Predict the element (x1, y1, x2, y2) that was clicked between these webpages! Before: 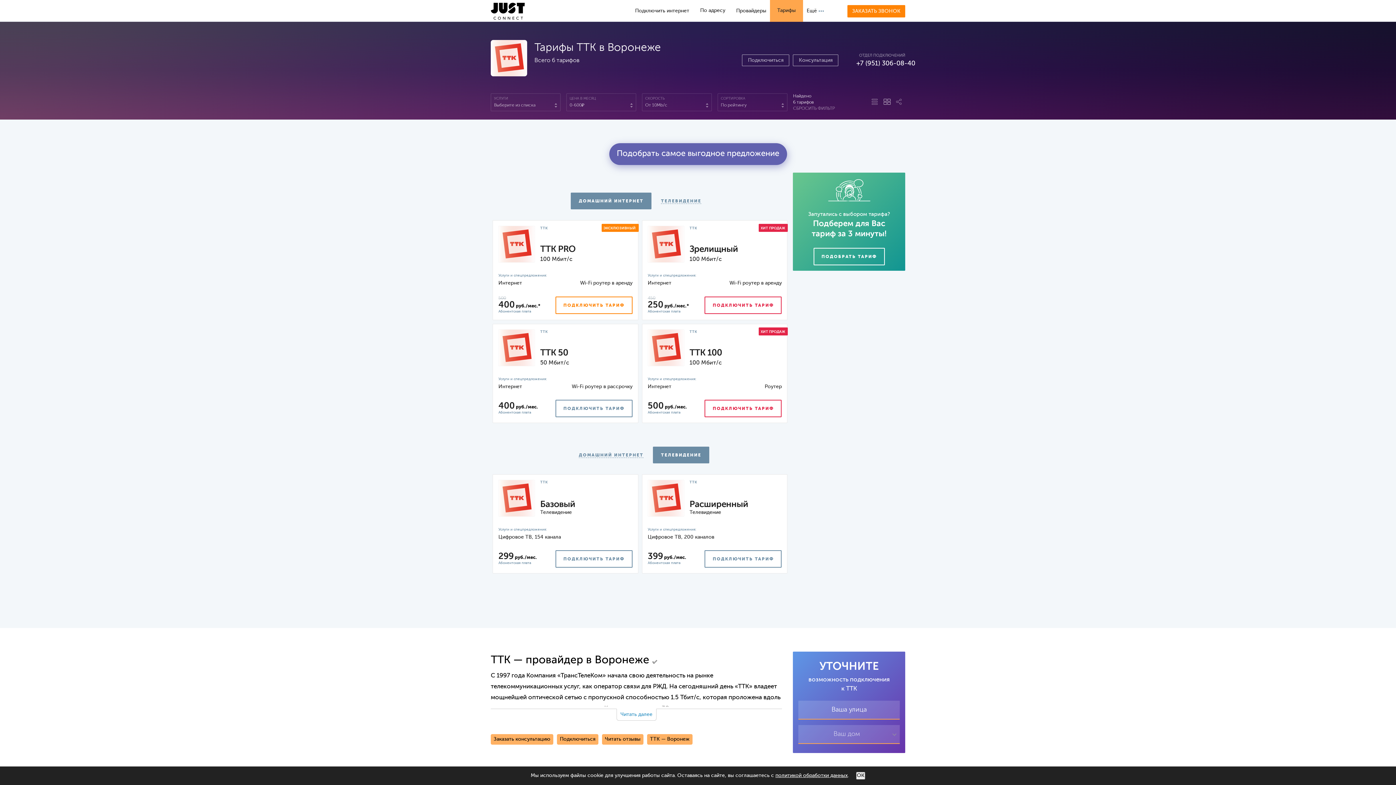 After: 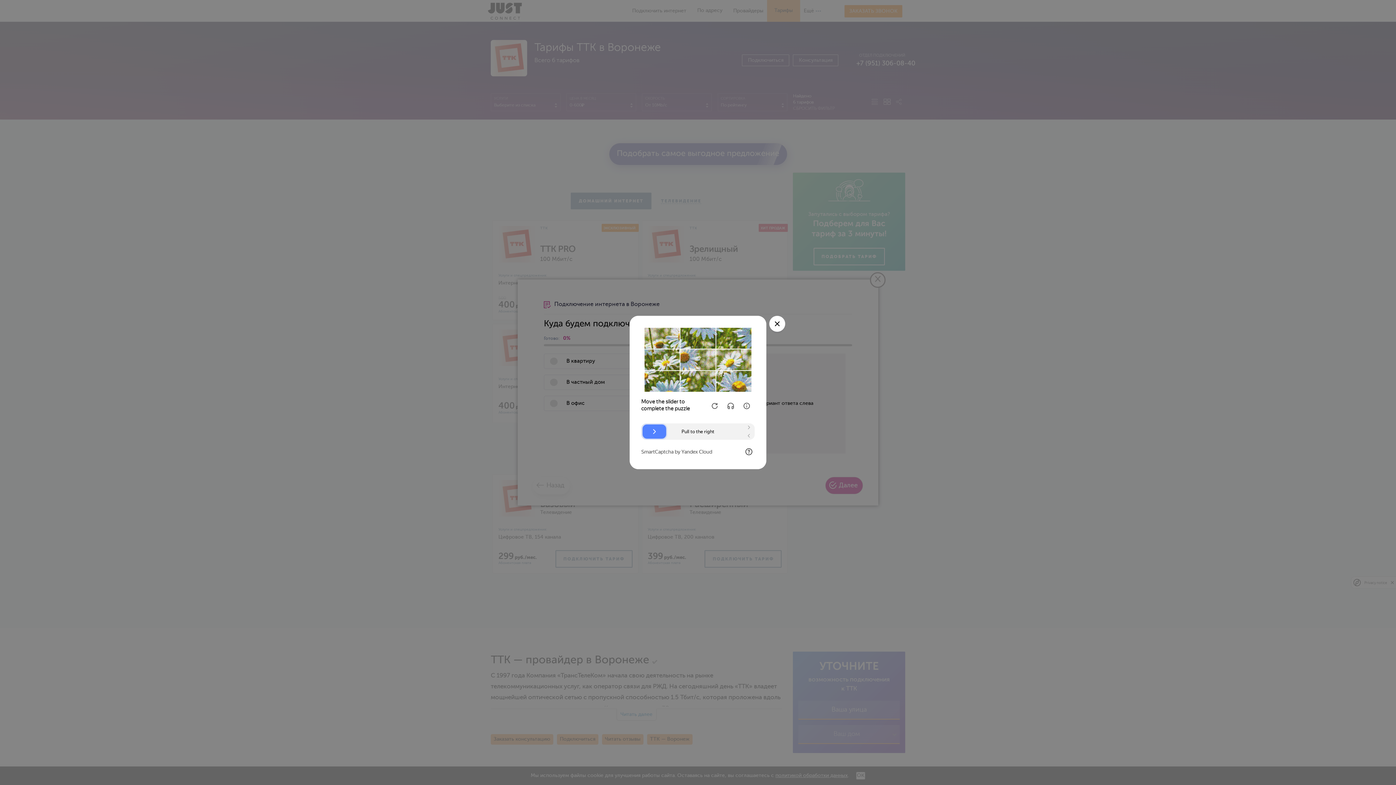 Action: label: Подобрать самое выгодное предложение bbox: (609, 143, 787, 165)